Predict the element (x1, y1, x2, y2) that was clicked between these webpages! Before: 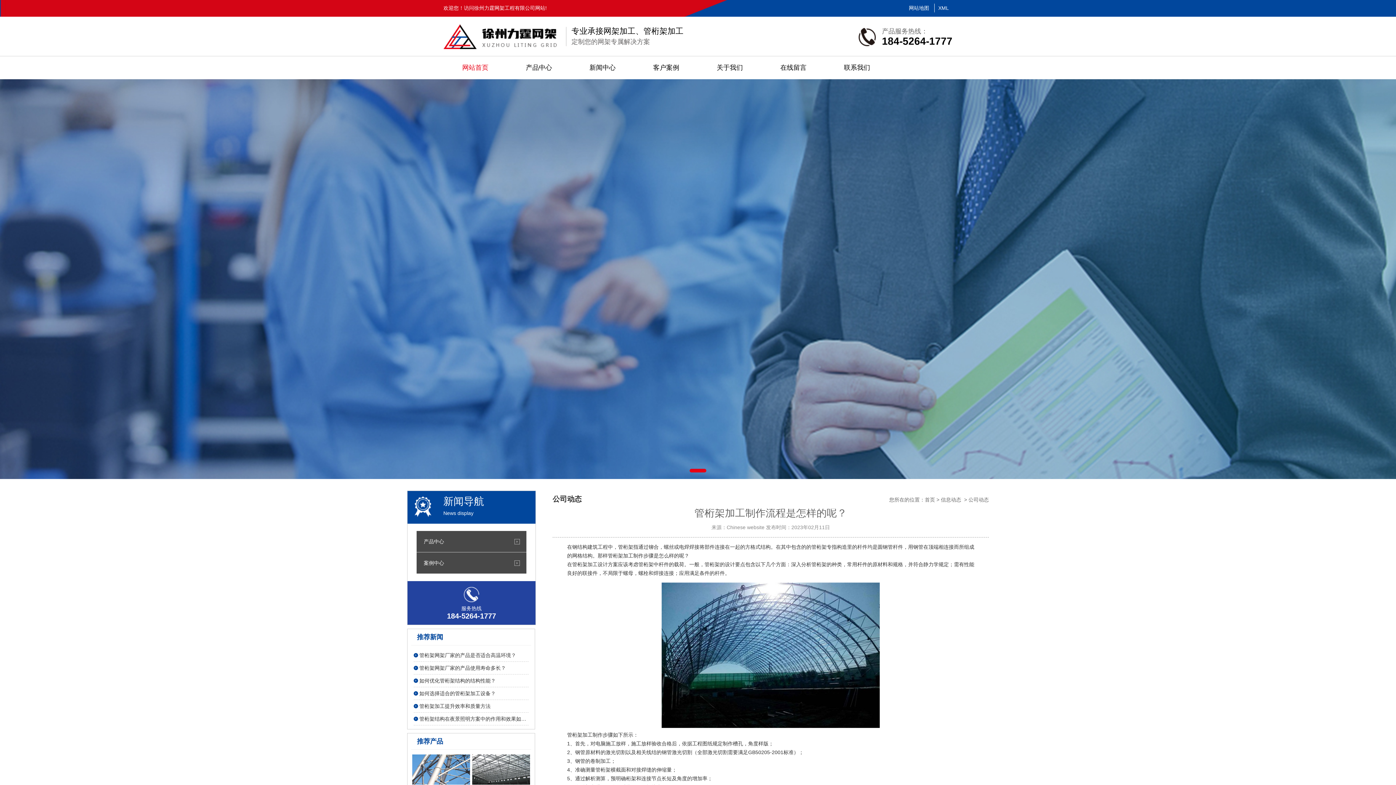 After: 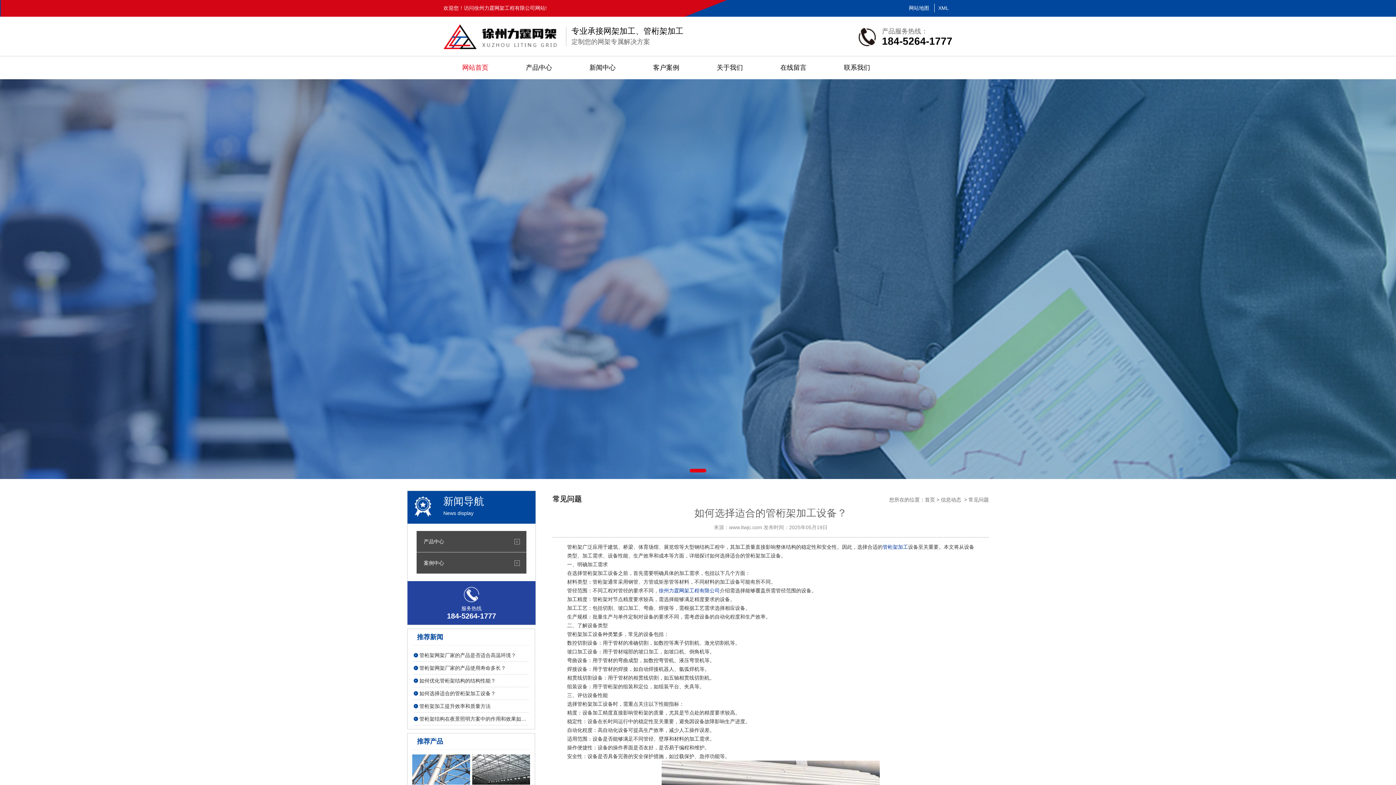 Action: label: 如何选择适合的管桁架加工设备？ bbox: (413, 689, 528, 698)